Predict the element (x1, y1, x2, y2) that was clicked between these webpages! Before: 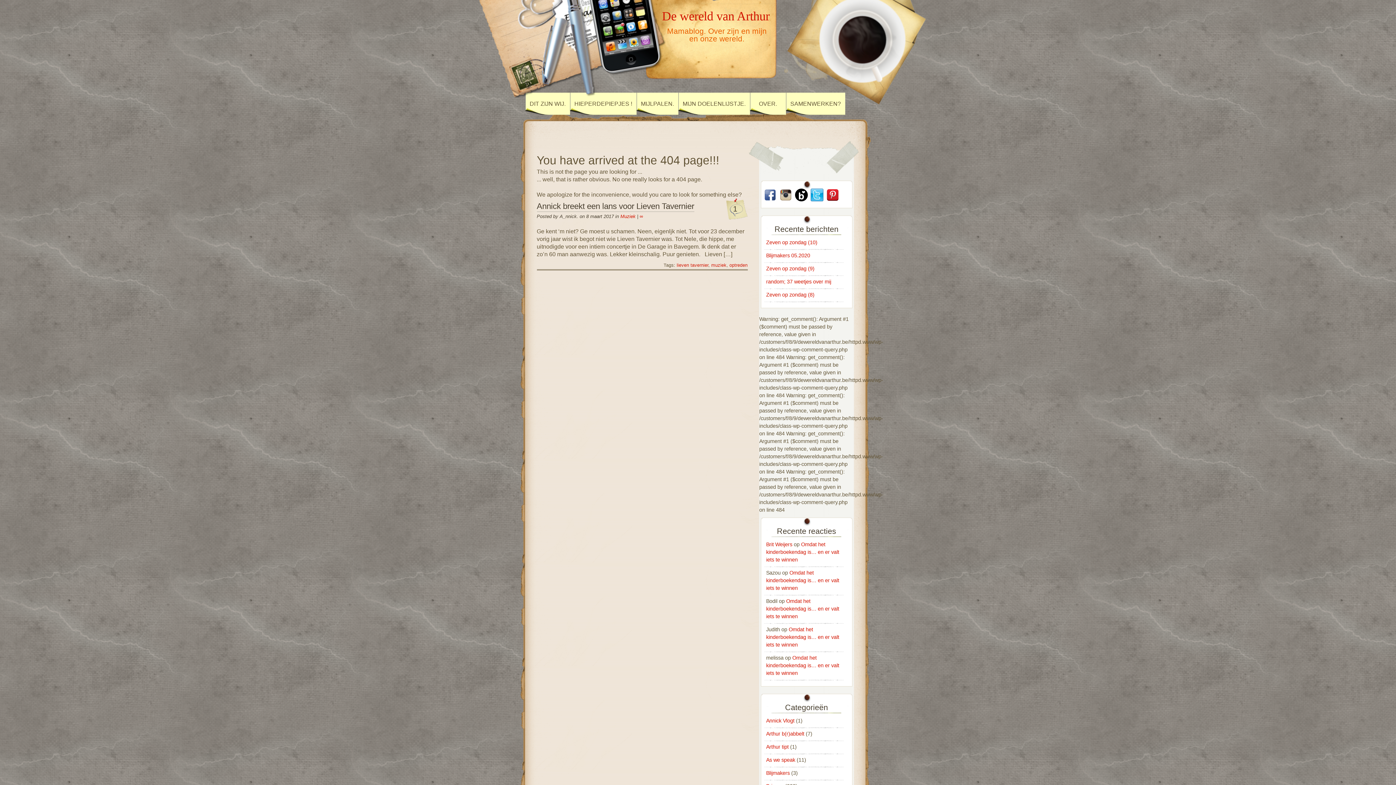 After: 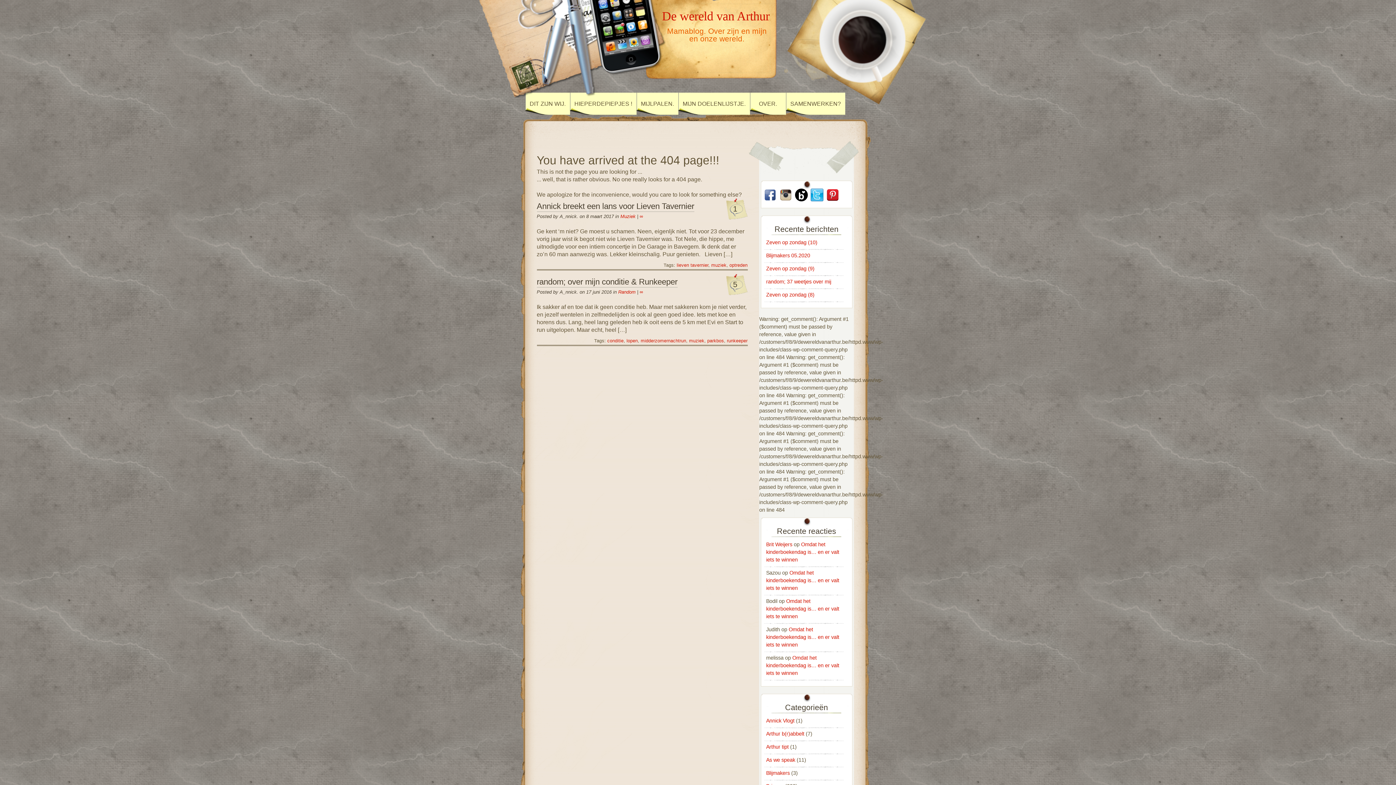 Action: bbox: (711, 262, 726, 268) label: muziek